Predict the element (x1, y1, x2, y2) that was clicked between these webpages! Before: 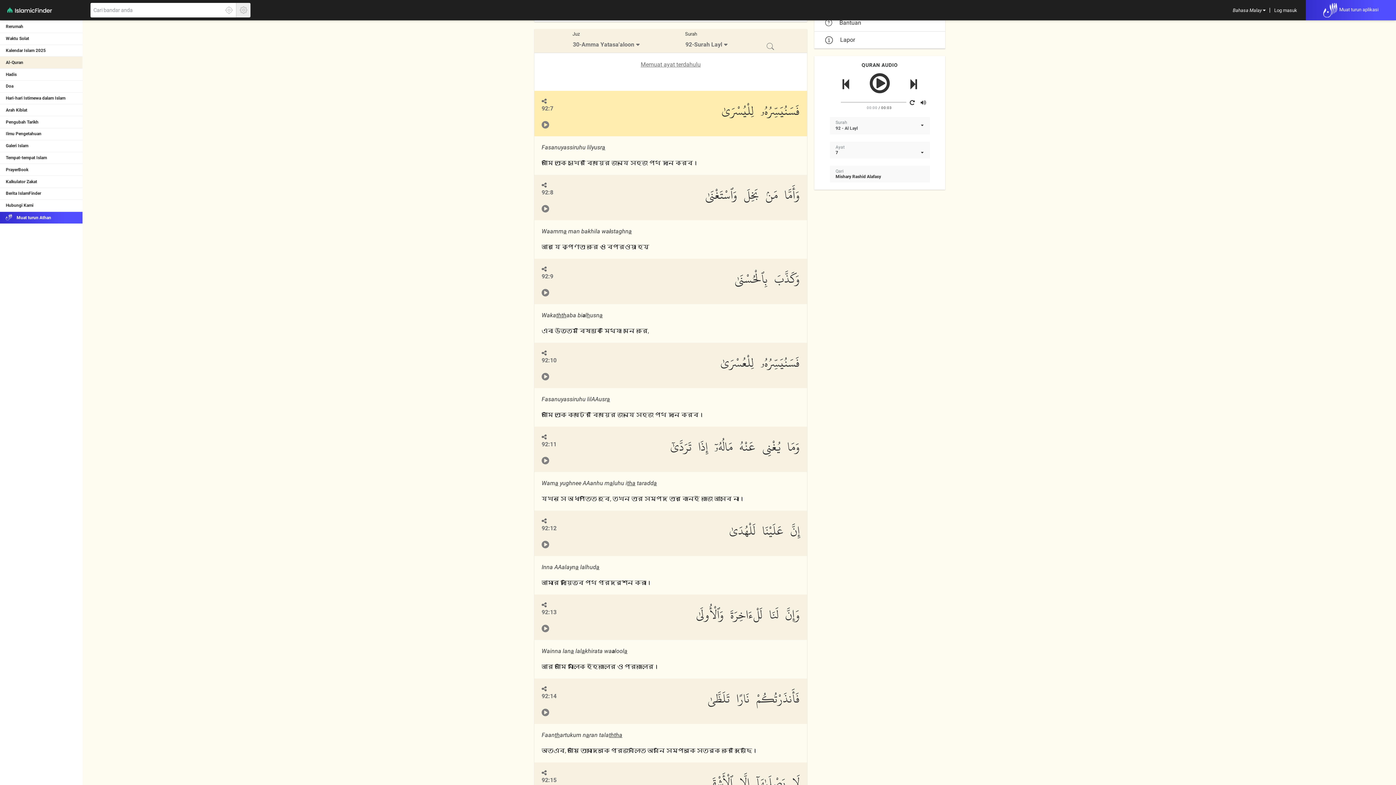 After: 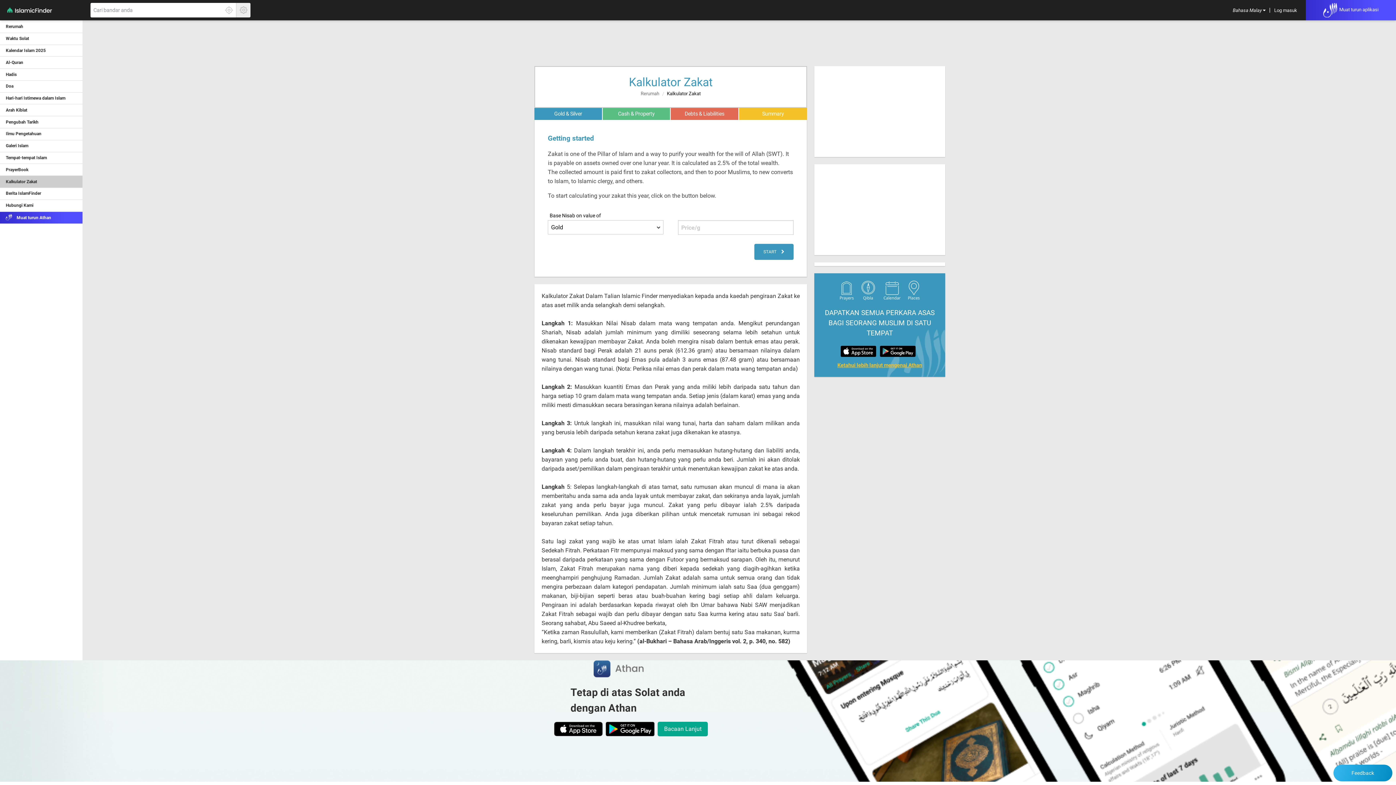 Action: label: Kalkulator Zakat bbox: (0, 176, 83, 187)